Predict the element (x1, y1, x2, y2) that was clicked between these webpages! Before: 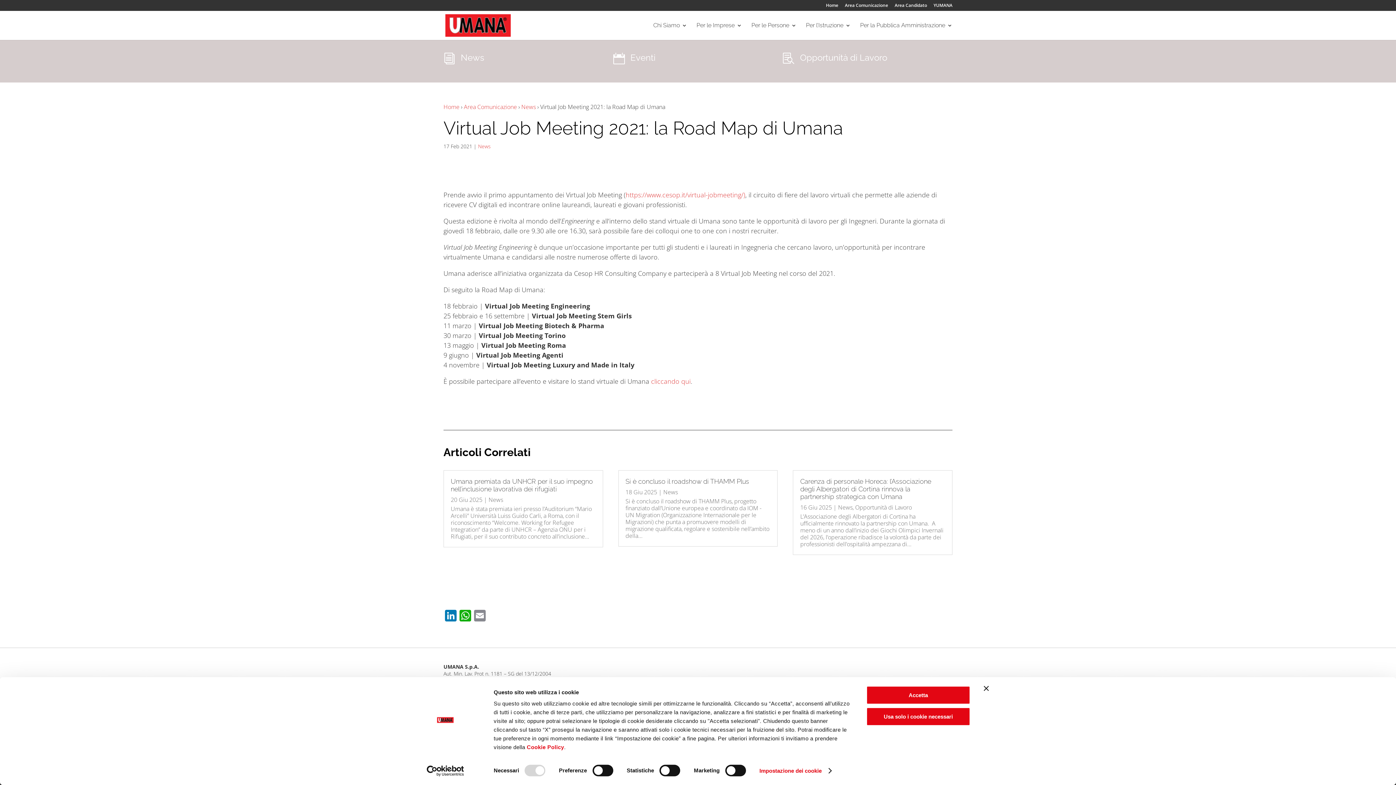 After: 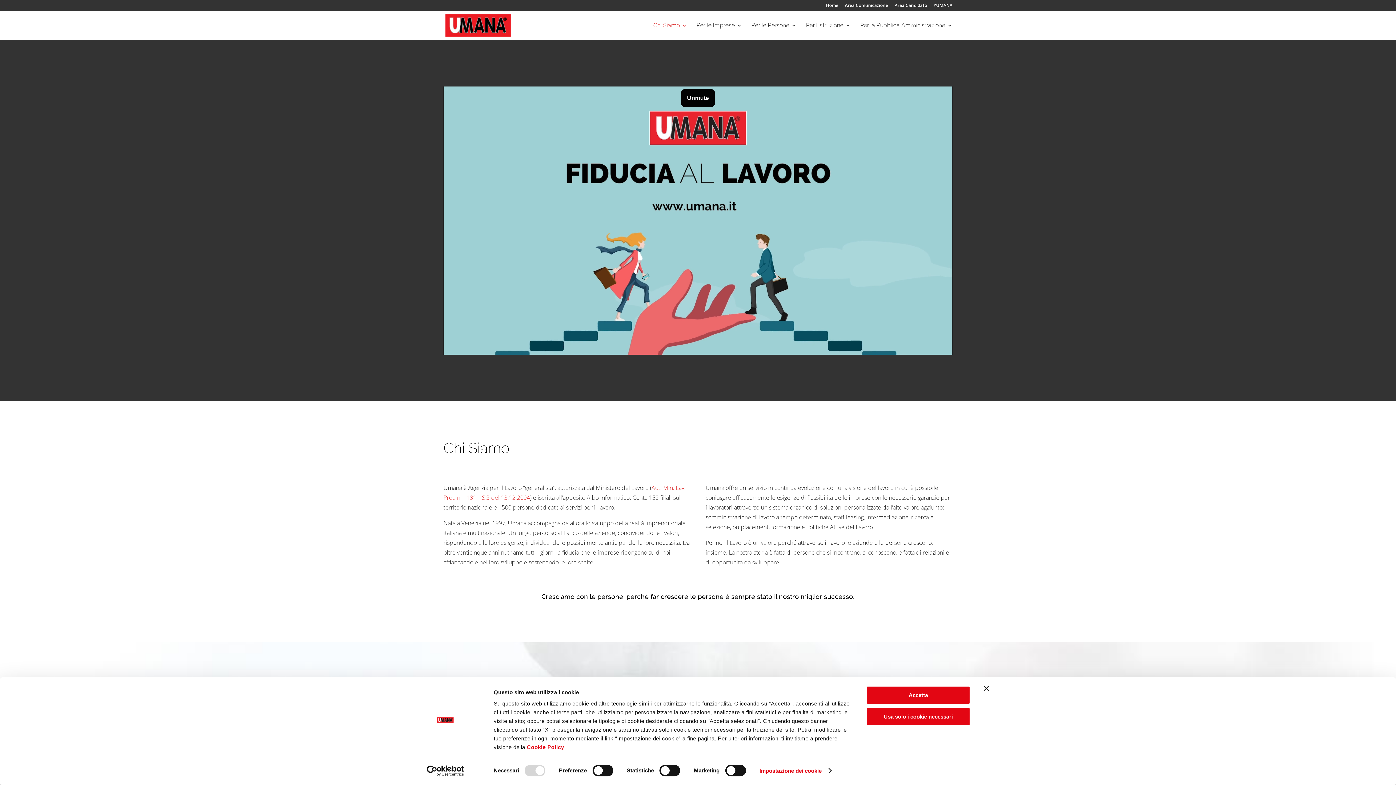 Action: label: Chi Siamo bbox: (653, 22, 687, 40)